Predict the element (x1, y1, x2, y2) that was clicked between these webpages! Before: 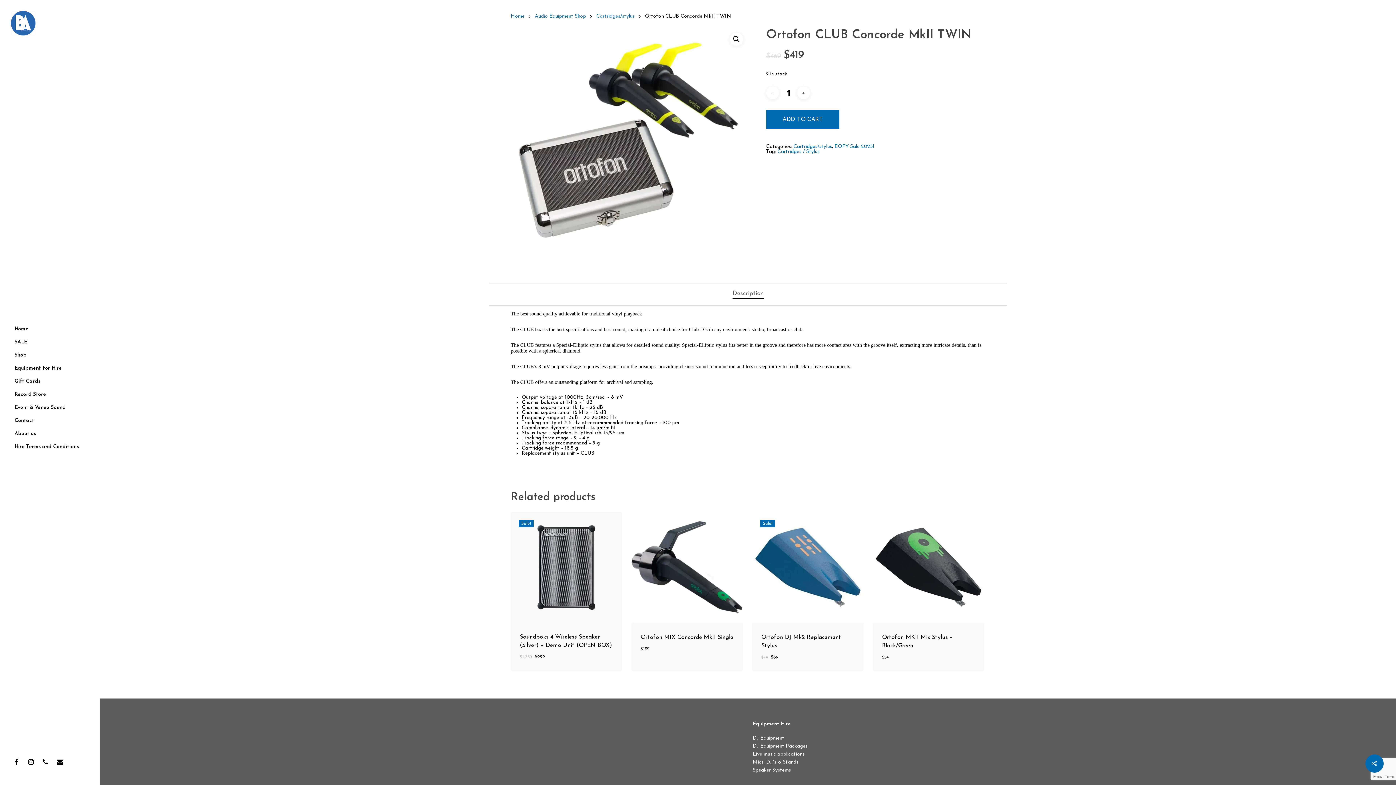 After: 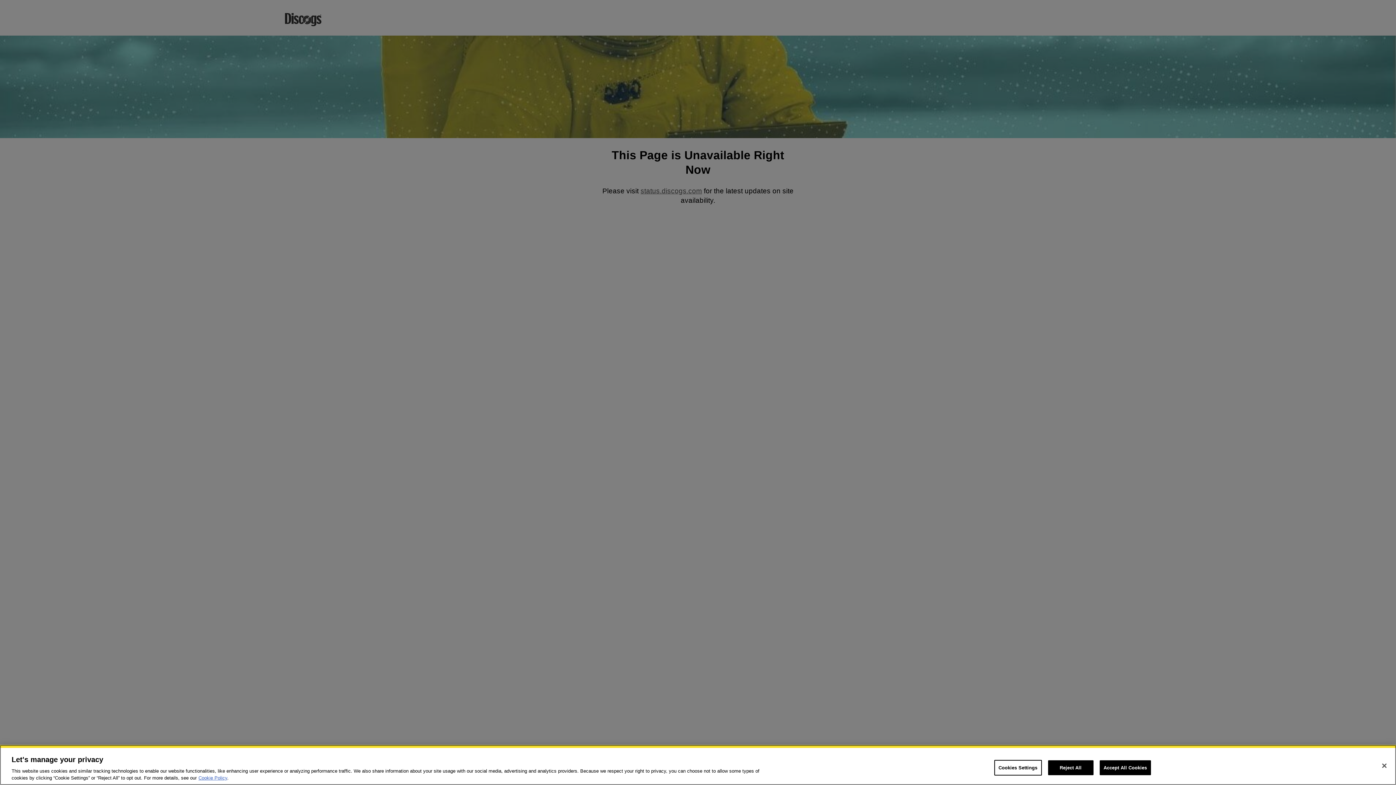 Action: label: Record Store bbox: (10, 388, 49, 401)